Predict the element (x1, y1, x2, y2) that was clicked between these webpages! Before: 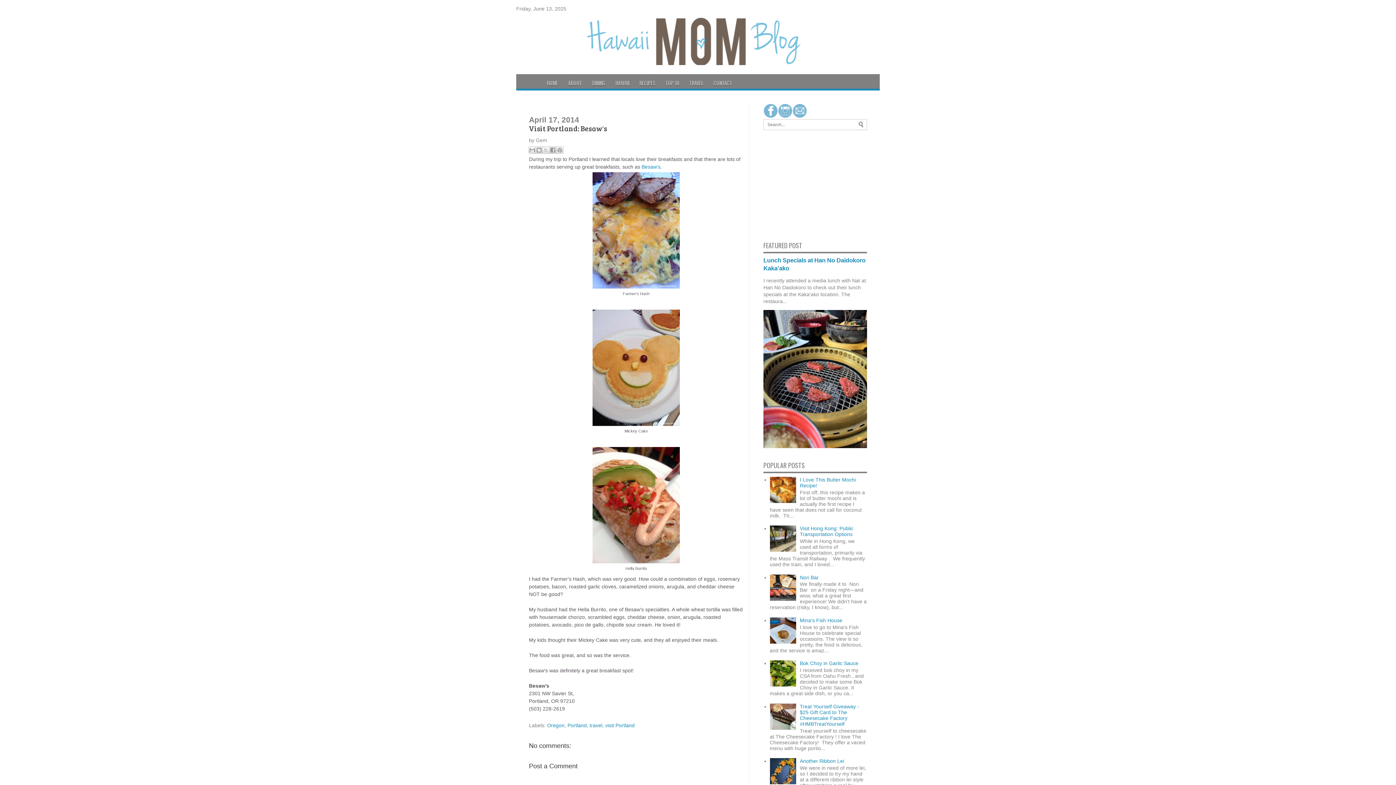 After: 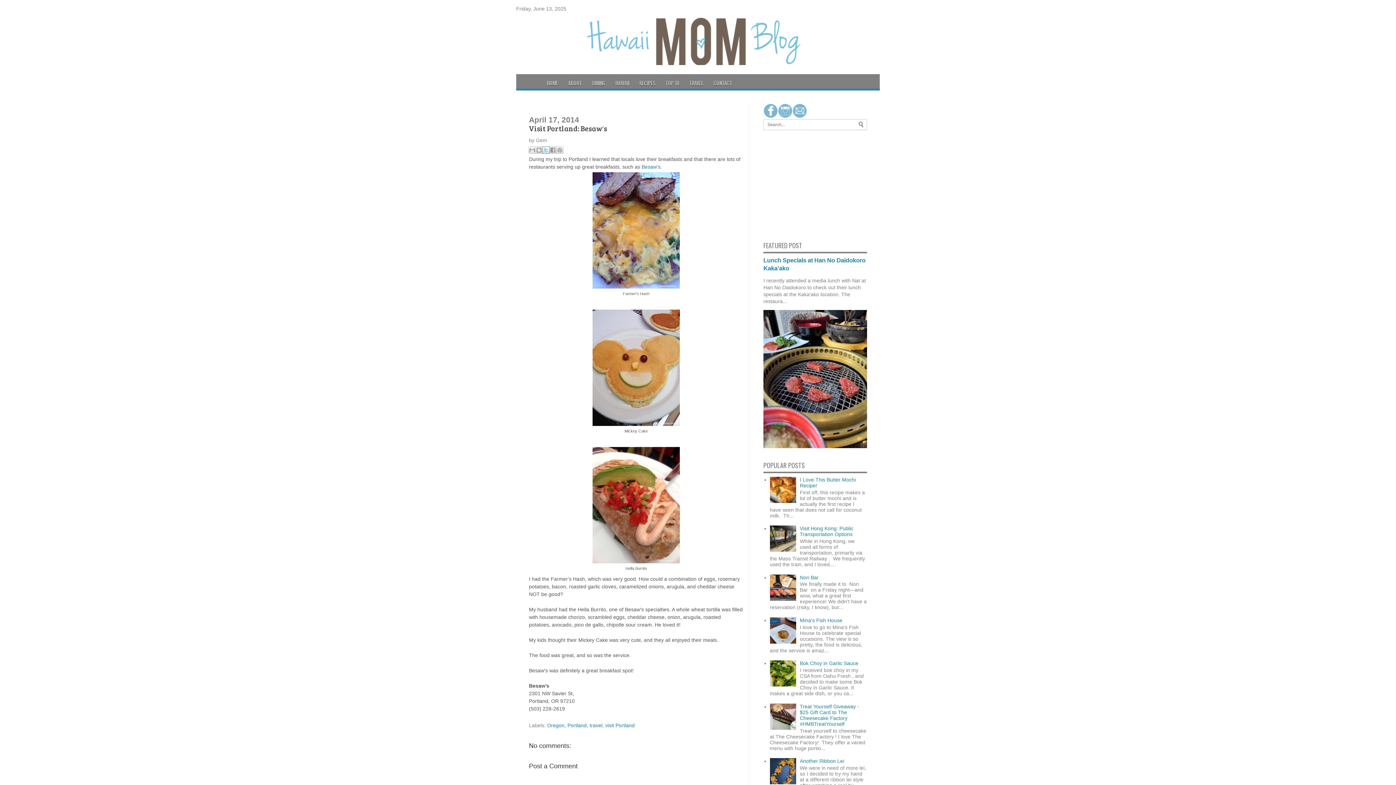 Action: bbox: (542, 146, 549, 153) label: Share to X